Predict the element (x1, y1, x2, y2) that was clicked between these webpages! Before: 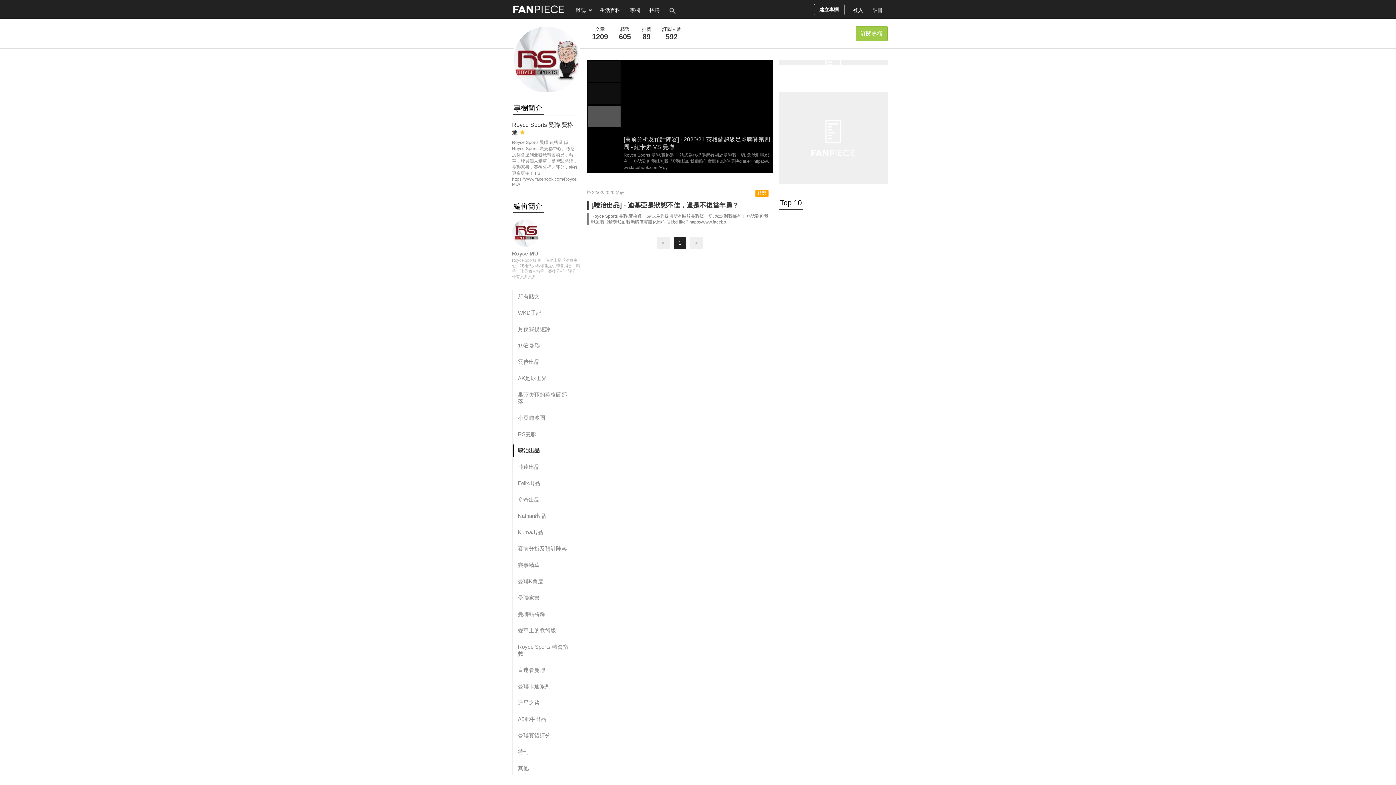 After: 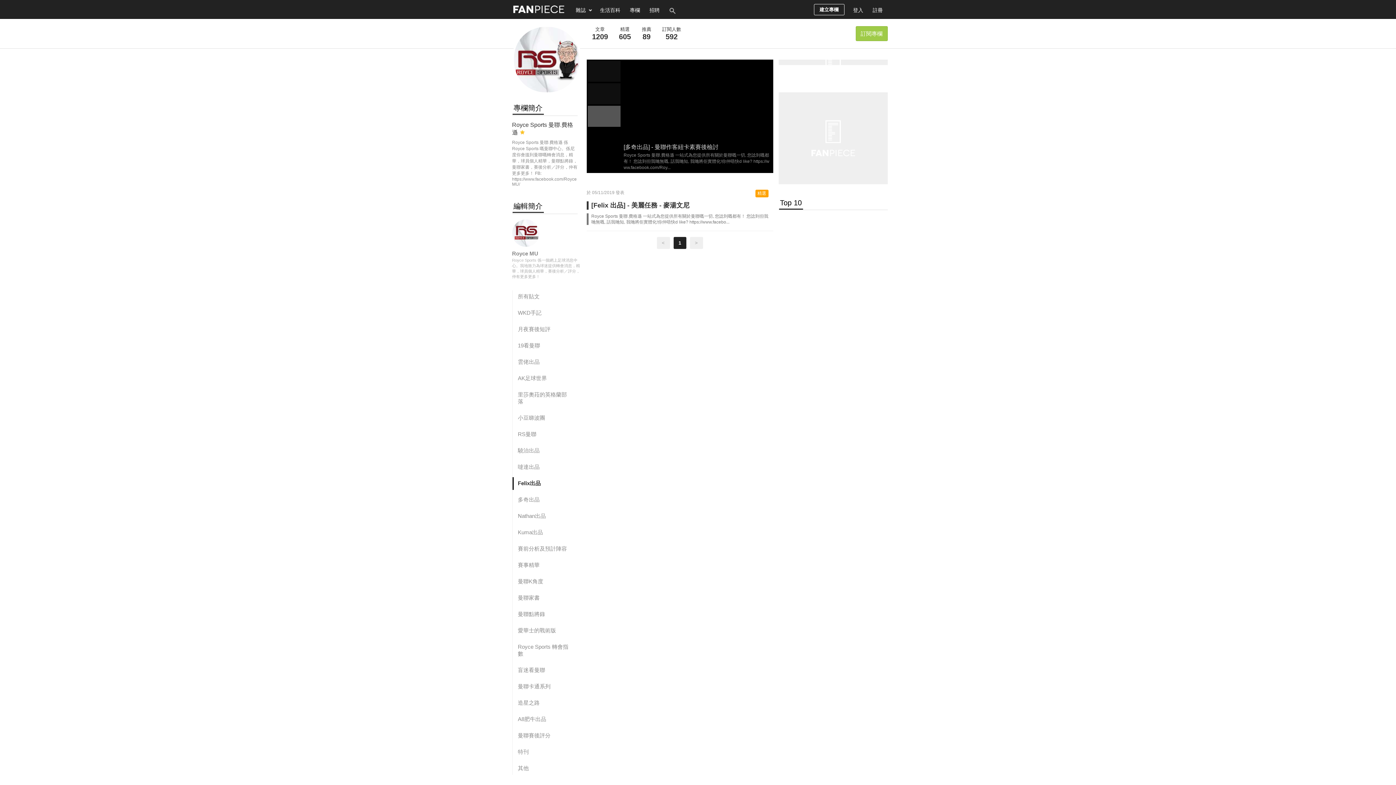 Action: bbox: (512, 477, 577, 490) label: Felix出品